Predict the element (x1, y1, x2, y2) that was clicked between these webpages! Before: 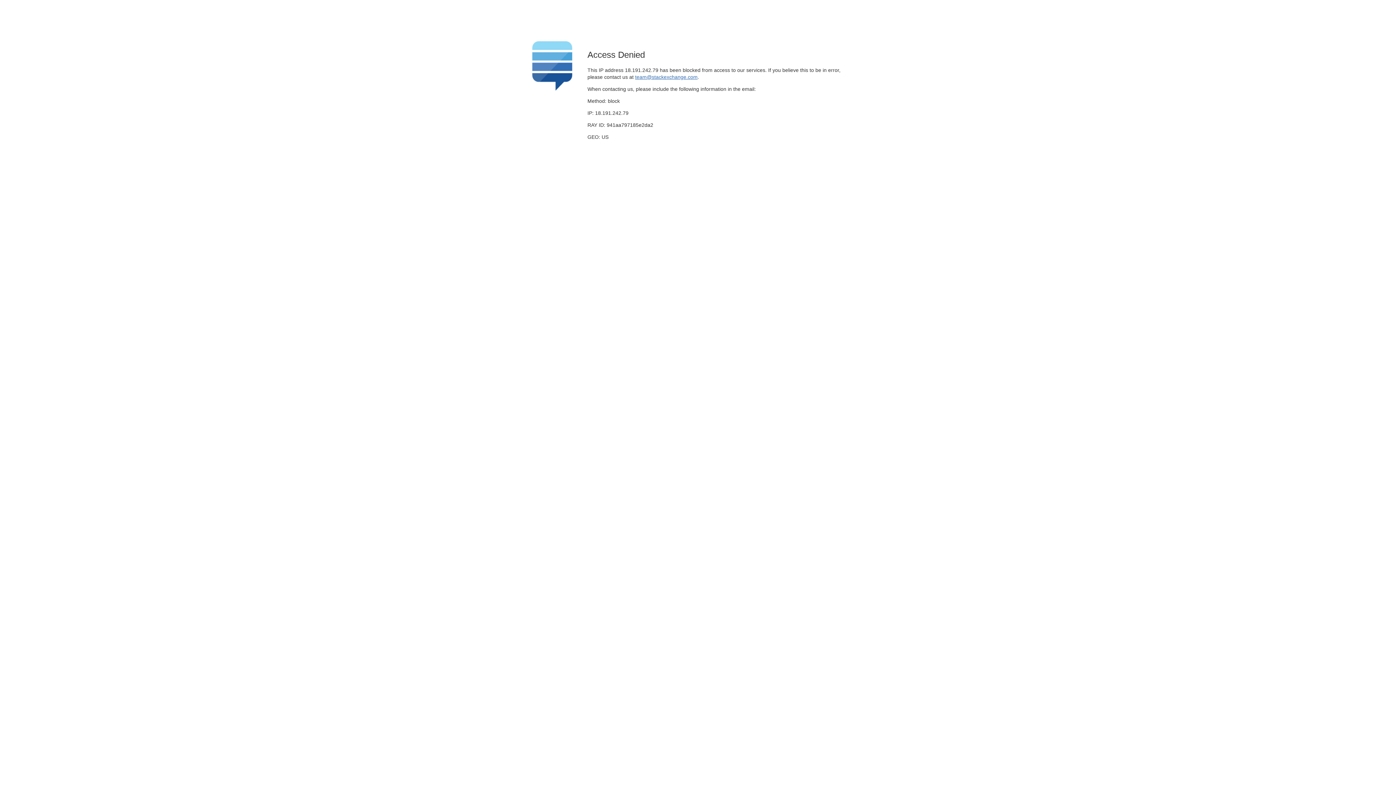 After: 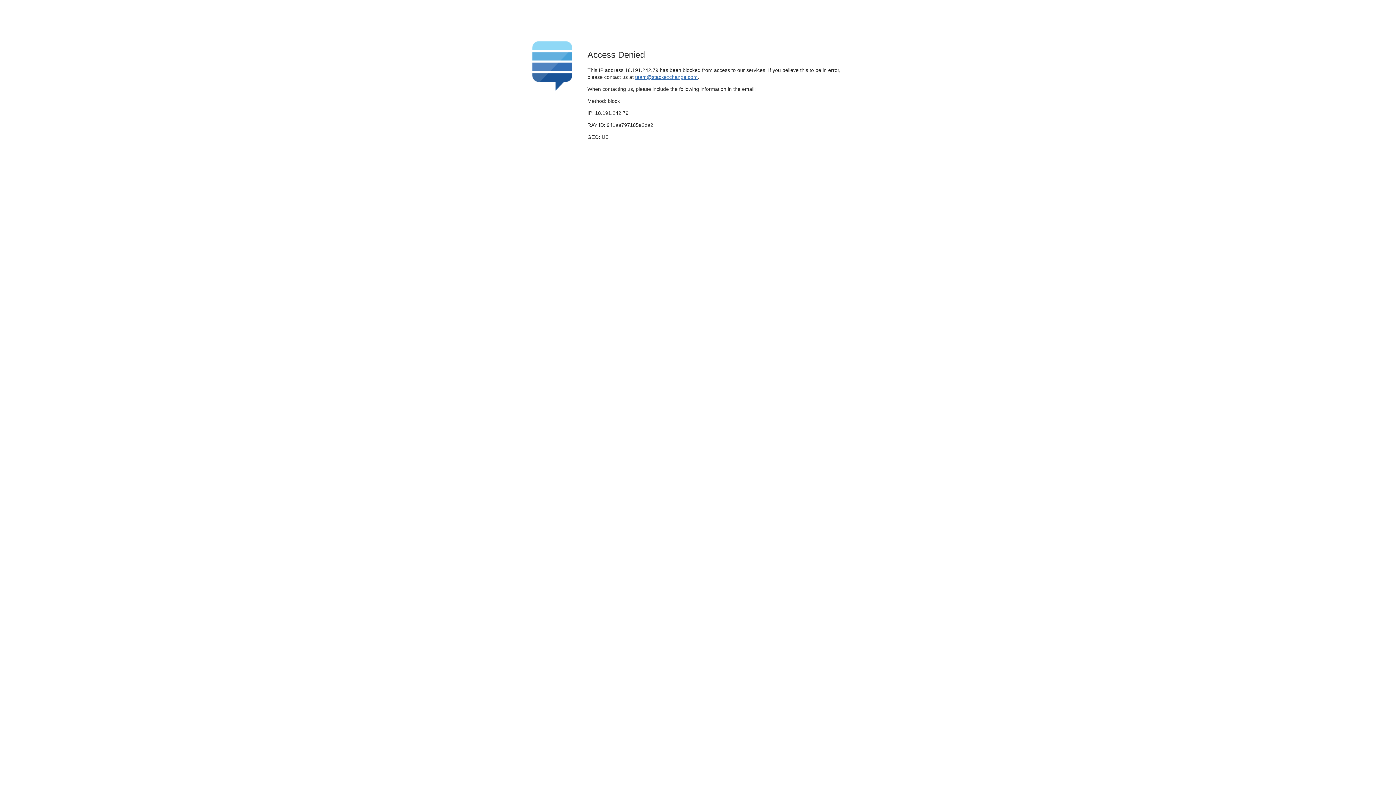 Action: bbox: (635, 74, 697, 79) label: team@stackexchange.com